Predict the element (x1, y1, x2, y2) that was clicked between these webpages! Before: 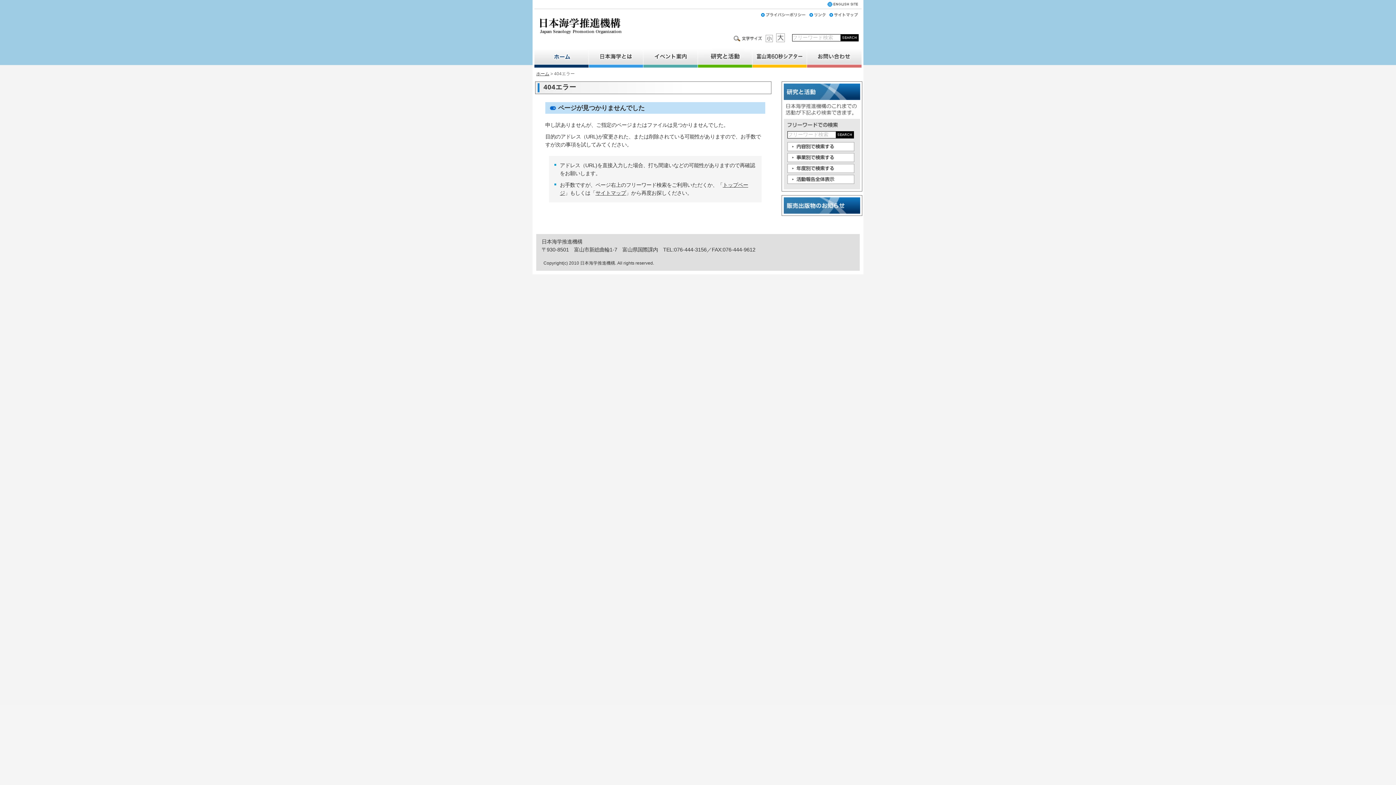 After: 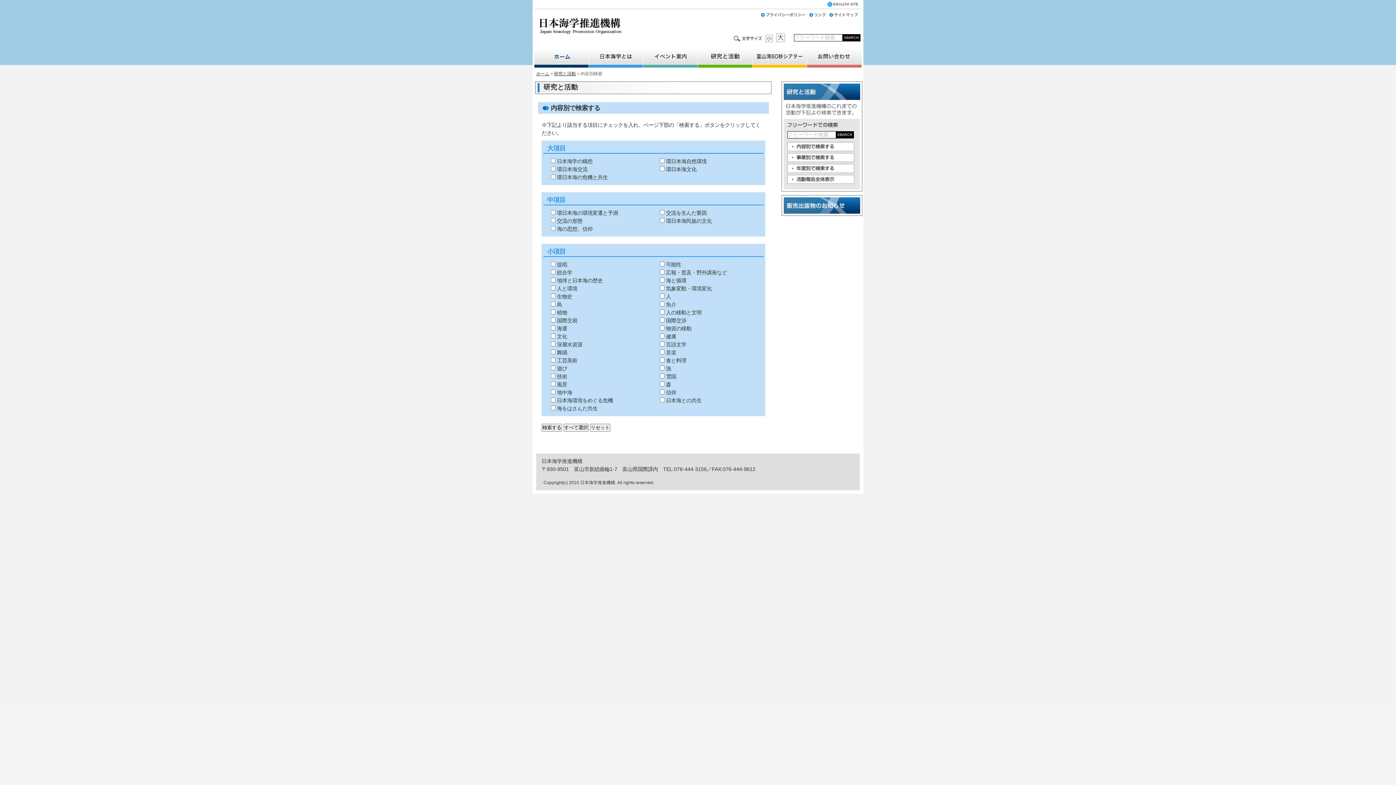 Action: bbox: (787, 141, 854, 147)